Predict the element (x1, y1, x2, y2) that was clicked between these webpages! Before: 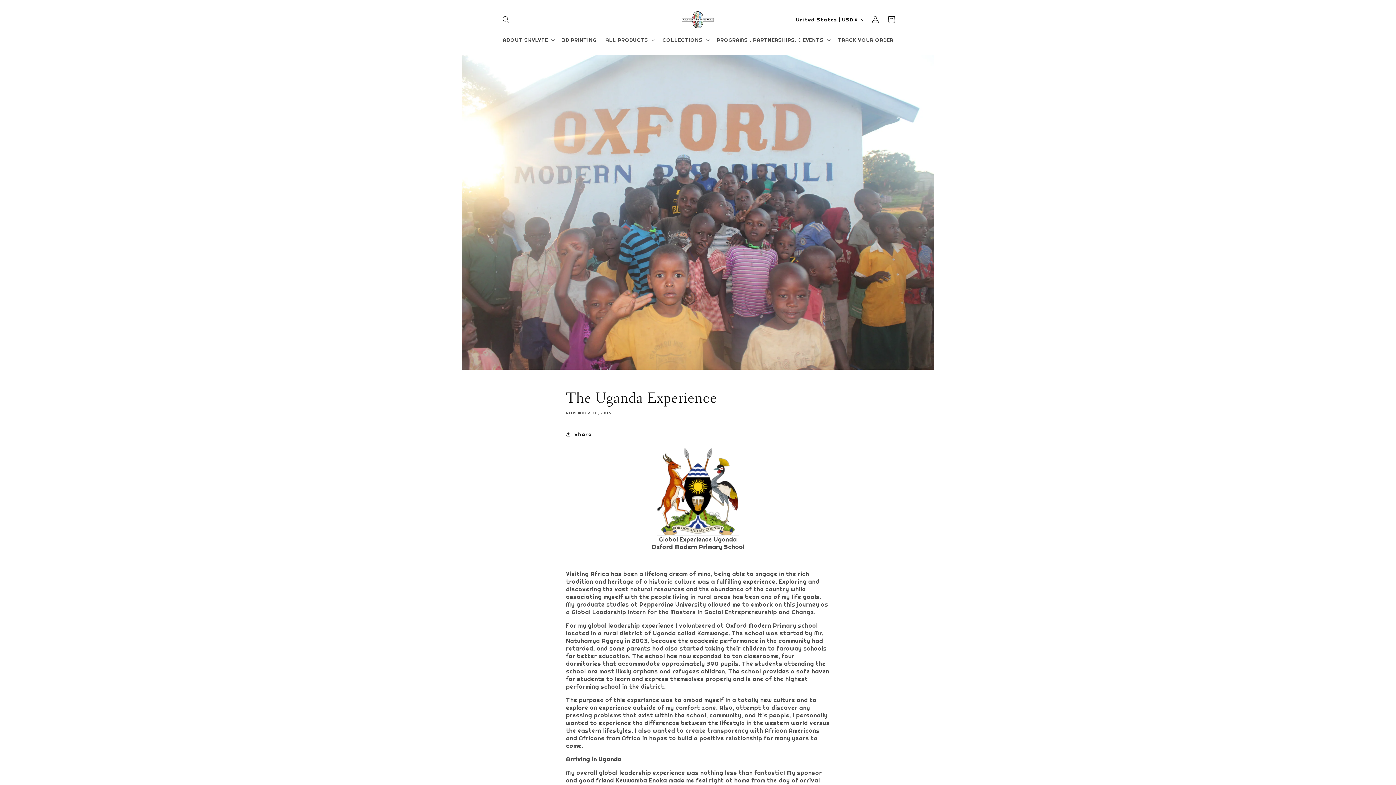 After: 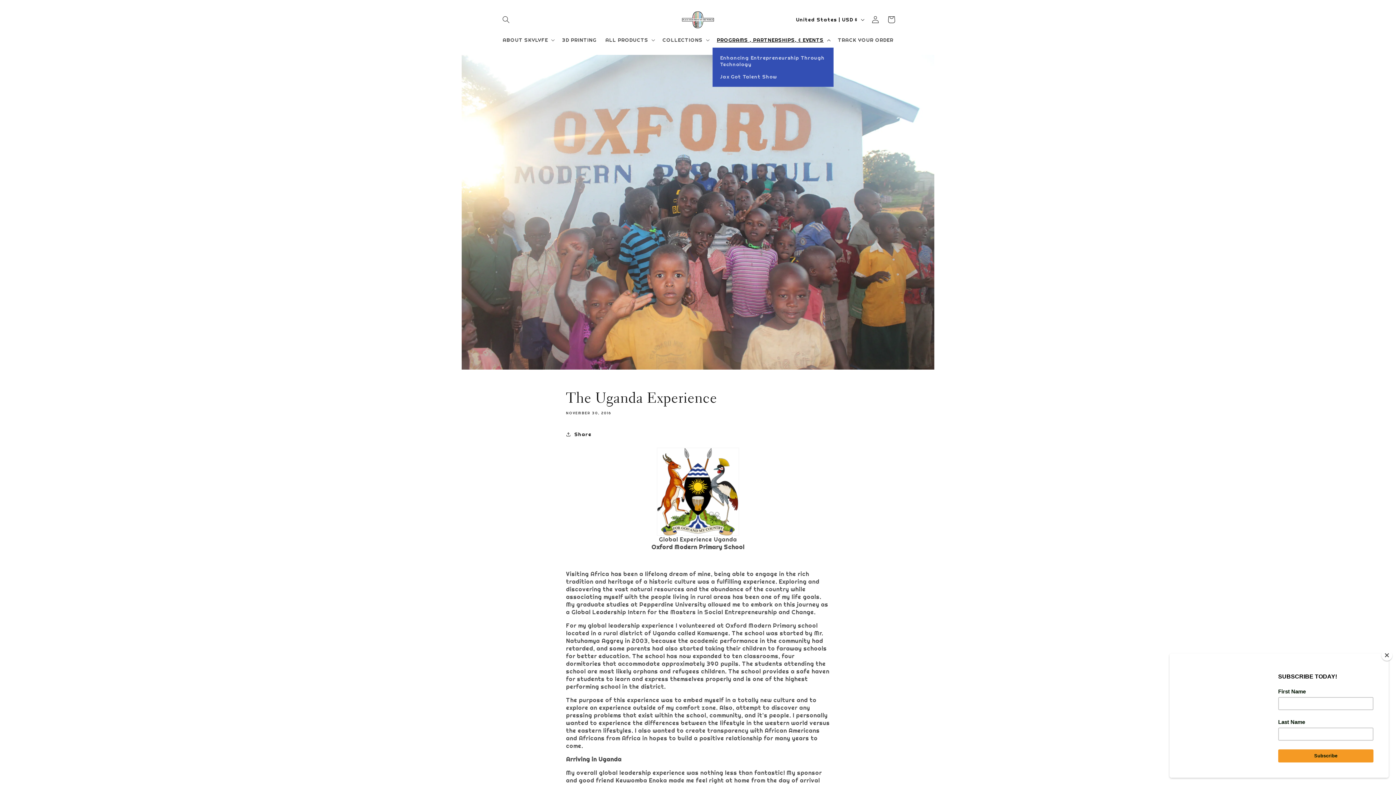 Action: label: PROGRAMS , PARTNERSHIPS, & EVENTS bbox: (712, 32, 833, 47)